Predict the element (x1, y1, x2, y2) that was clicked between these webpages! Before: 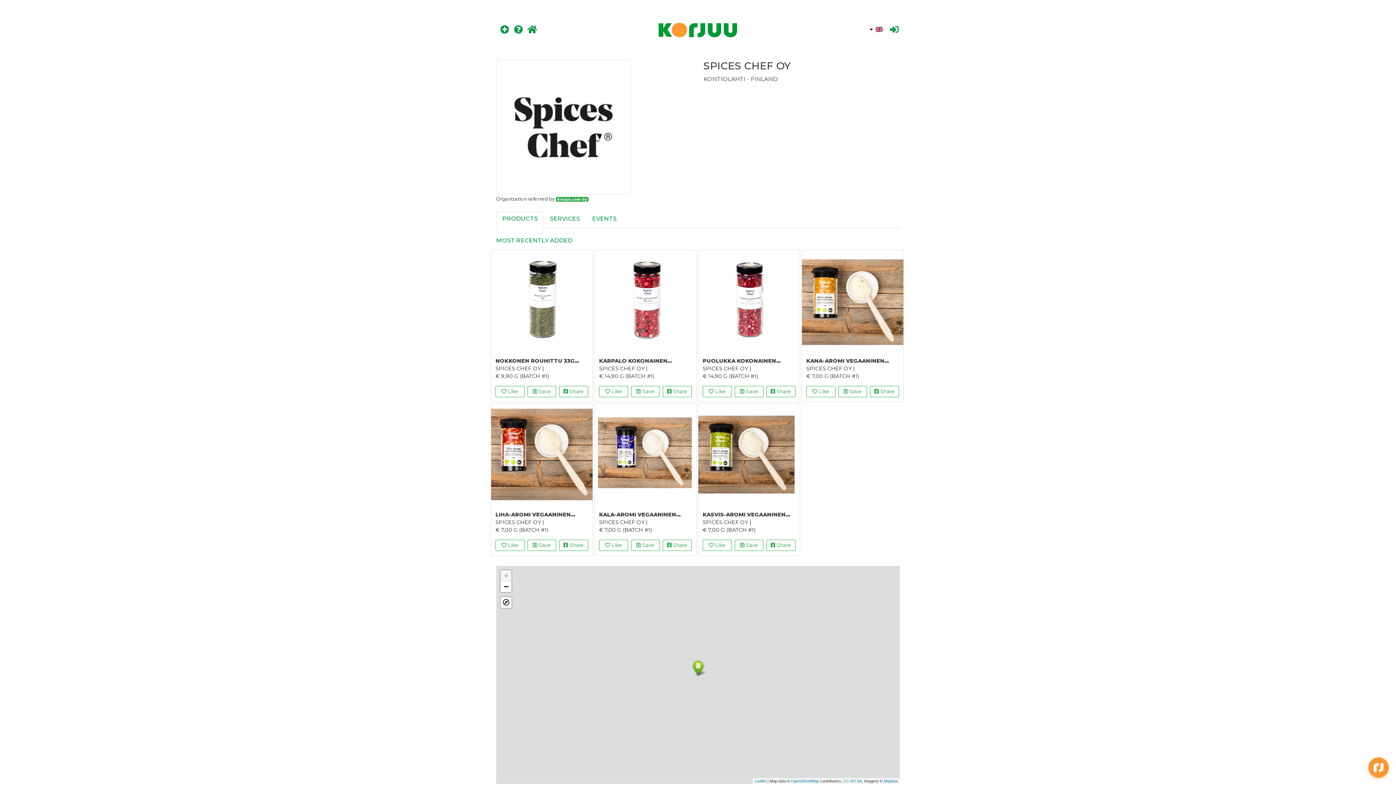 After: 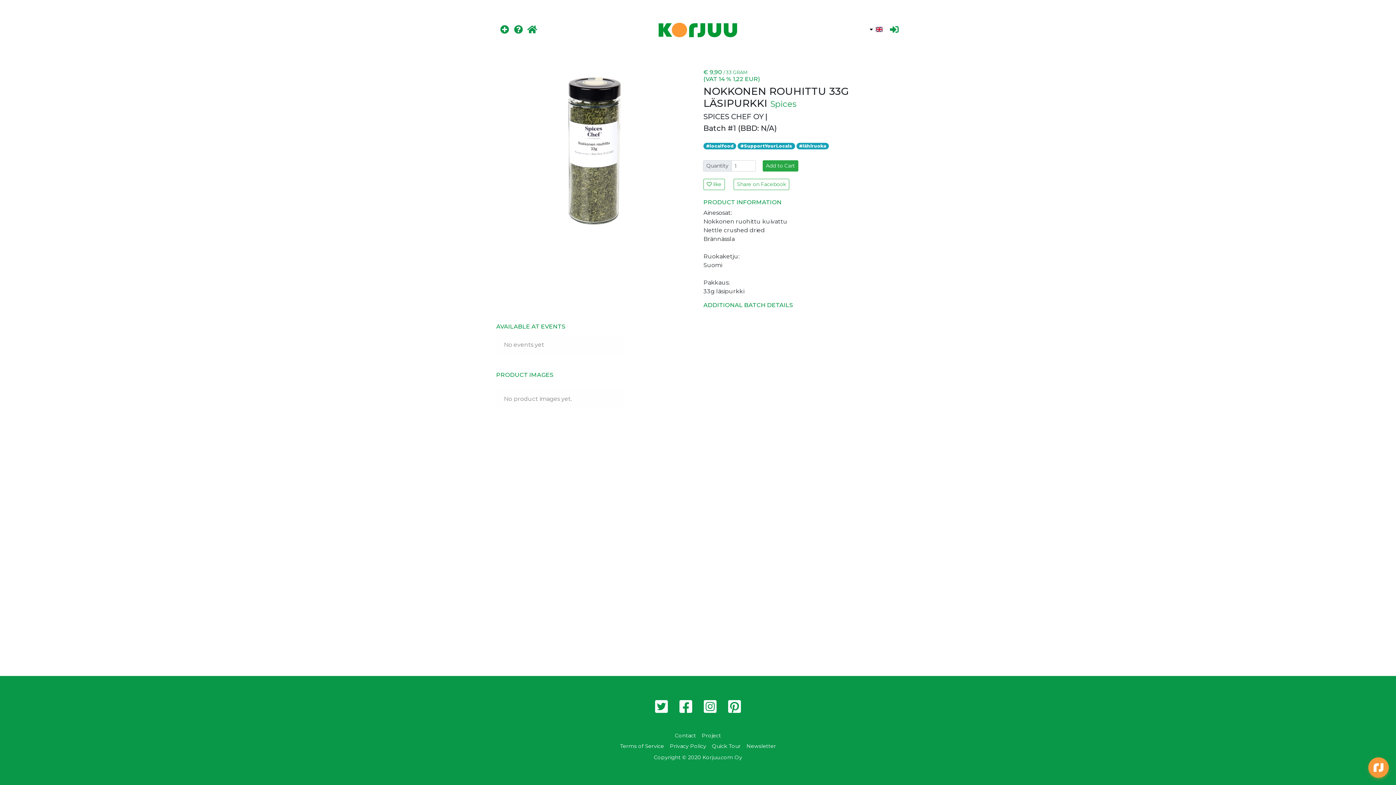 Action: bbox: (559, 386, 588, 397) label:  Share